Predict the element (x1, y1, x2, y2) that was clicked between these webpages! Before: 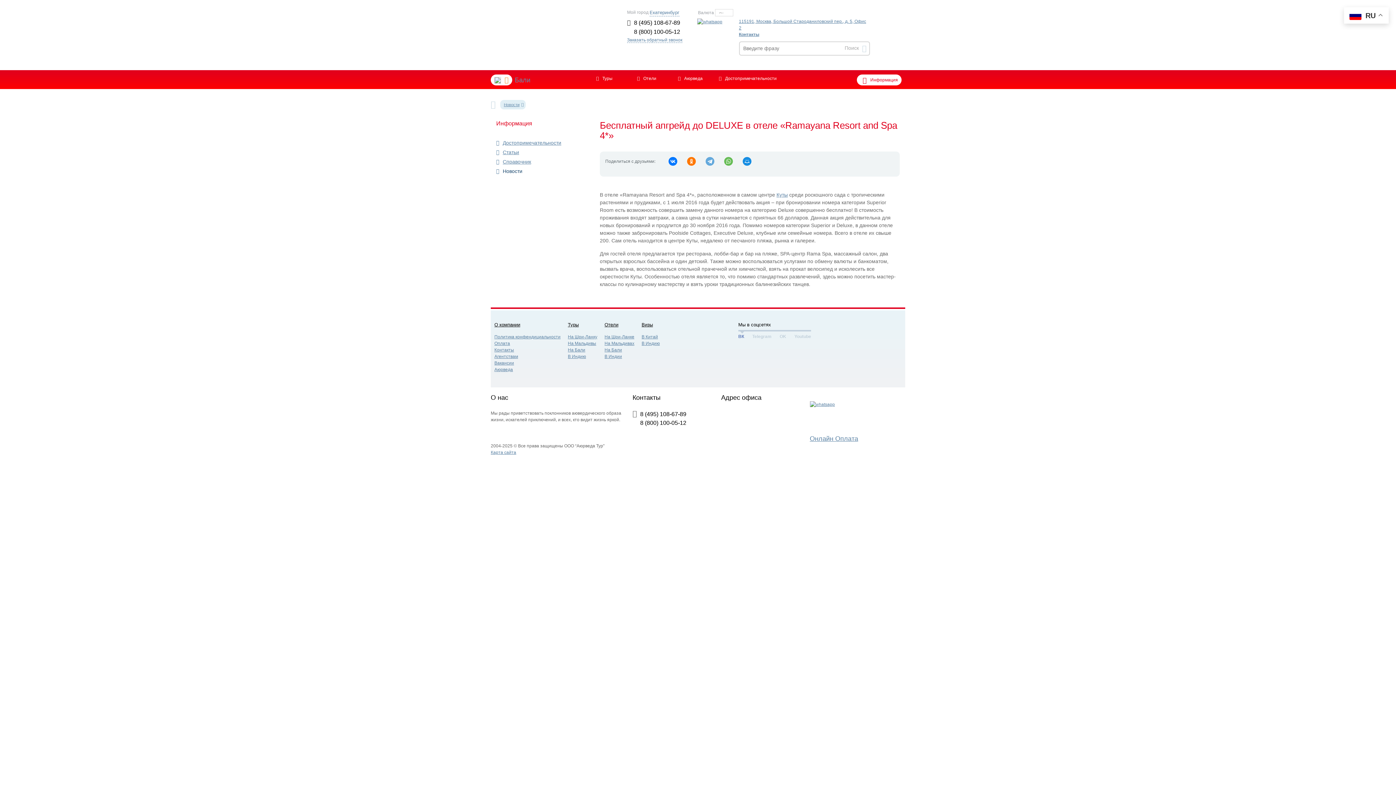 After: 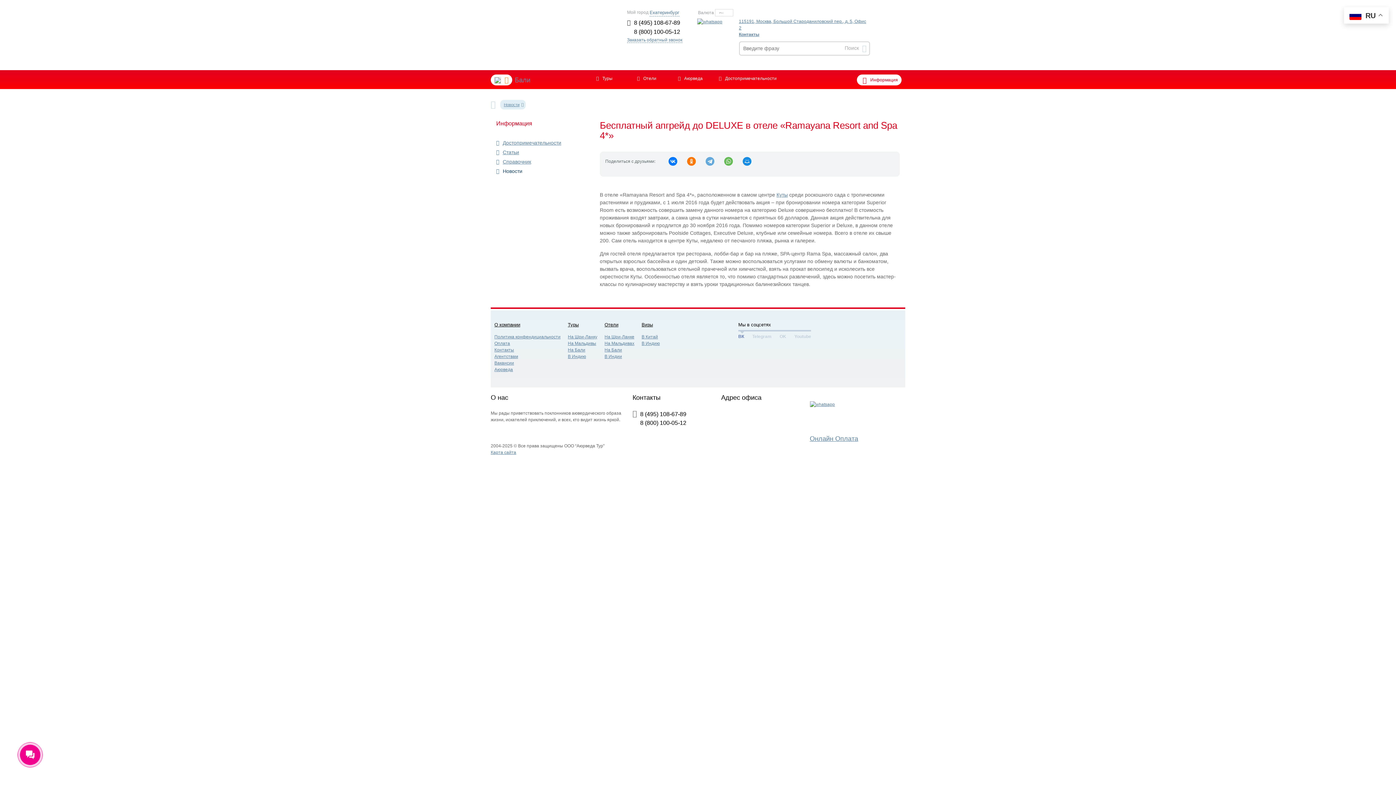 Action: bbox: (640, 420, 686, 426) label: 8 (800) 100-05-12